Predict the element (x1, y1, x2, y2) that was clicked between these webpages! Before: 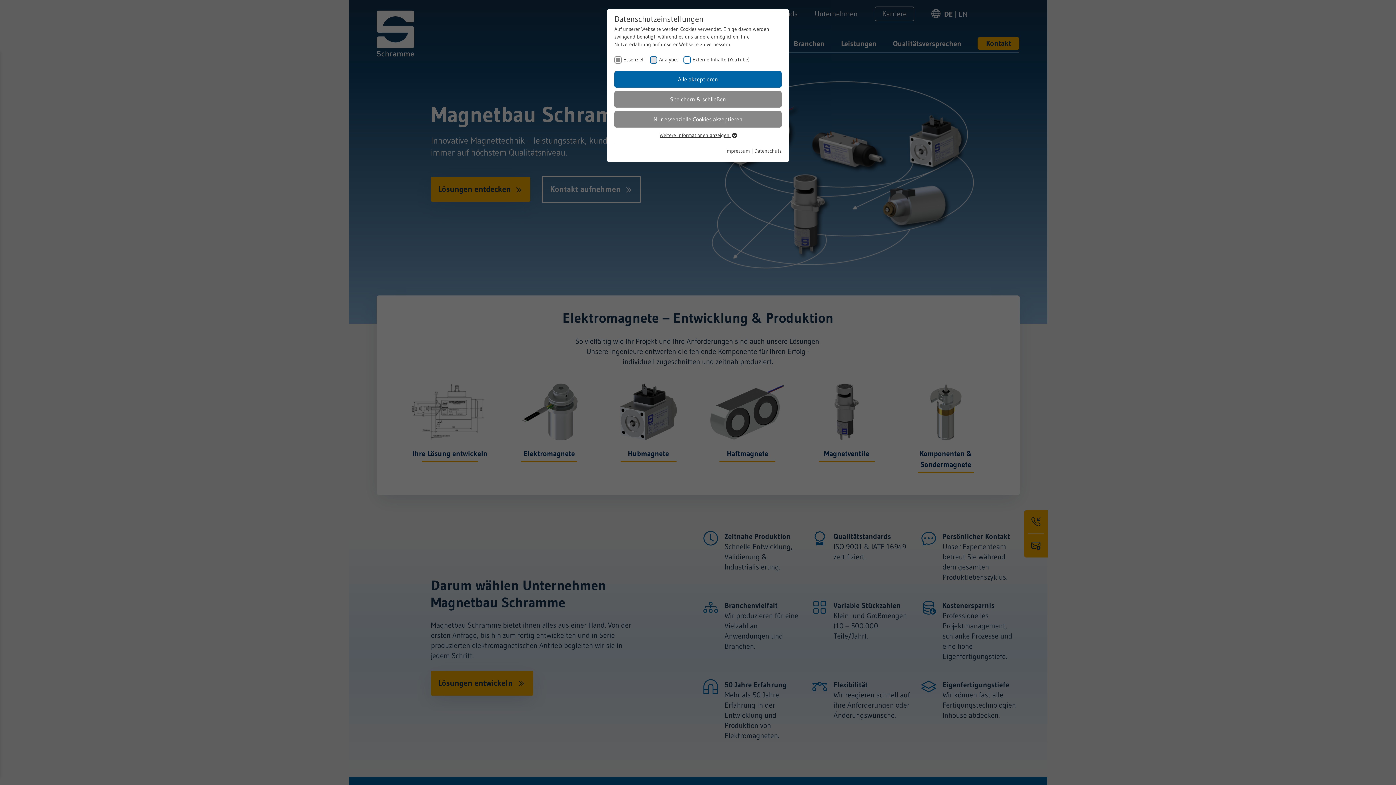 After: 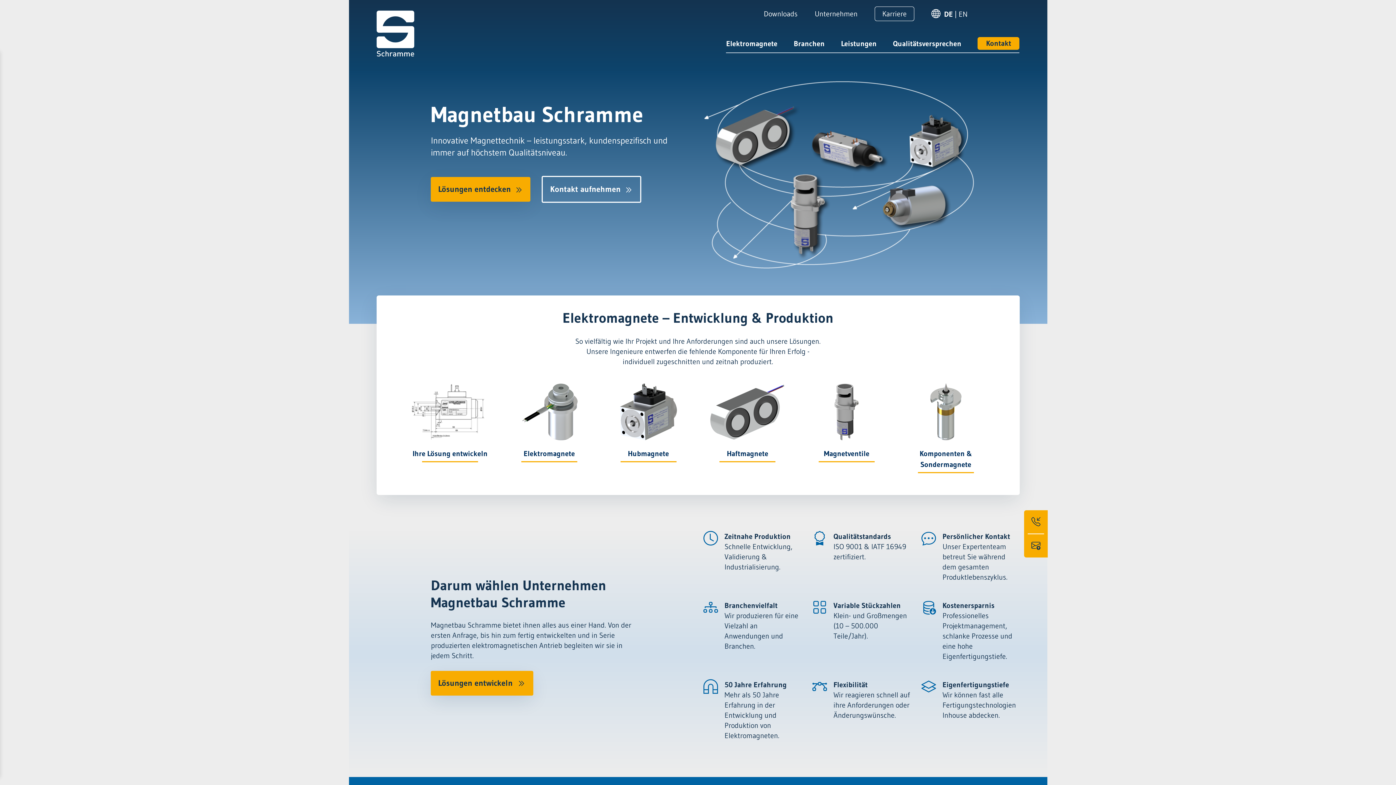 Action: bbox: (614, 71, 781, 87) label: Alle akzeptieren